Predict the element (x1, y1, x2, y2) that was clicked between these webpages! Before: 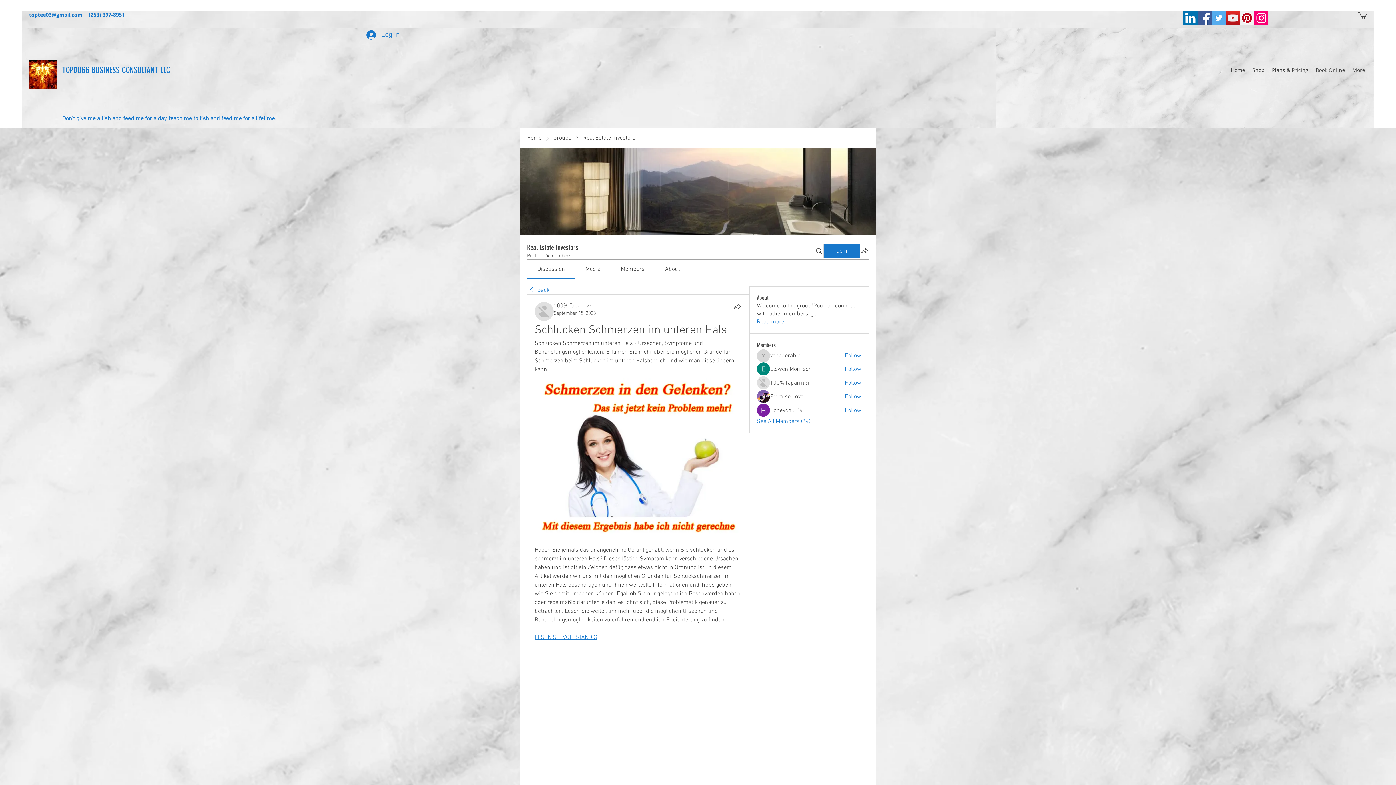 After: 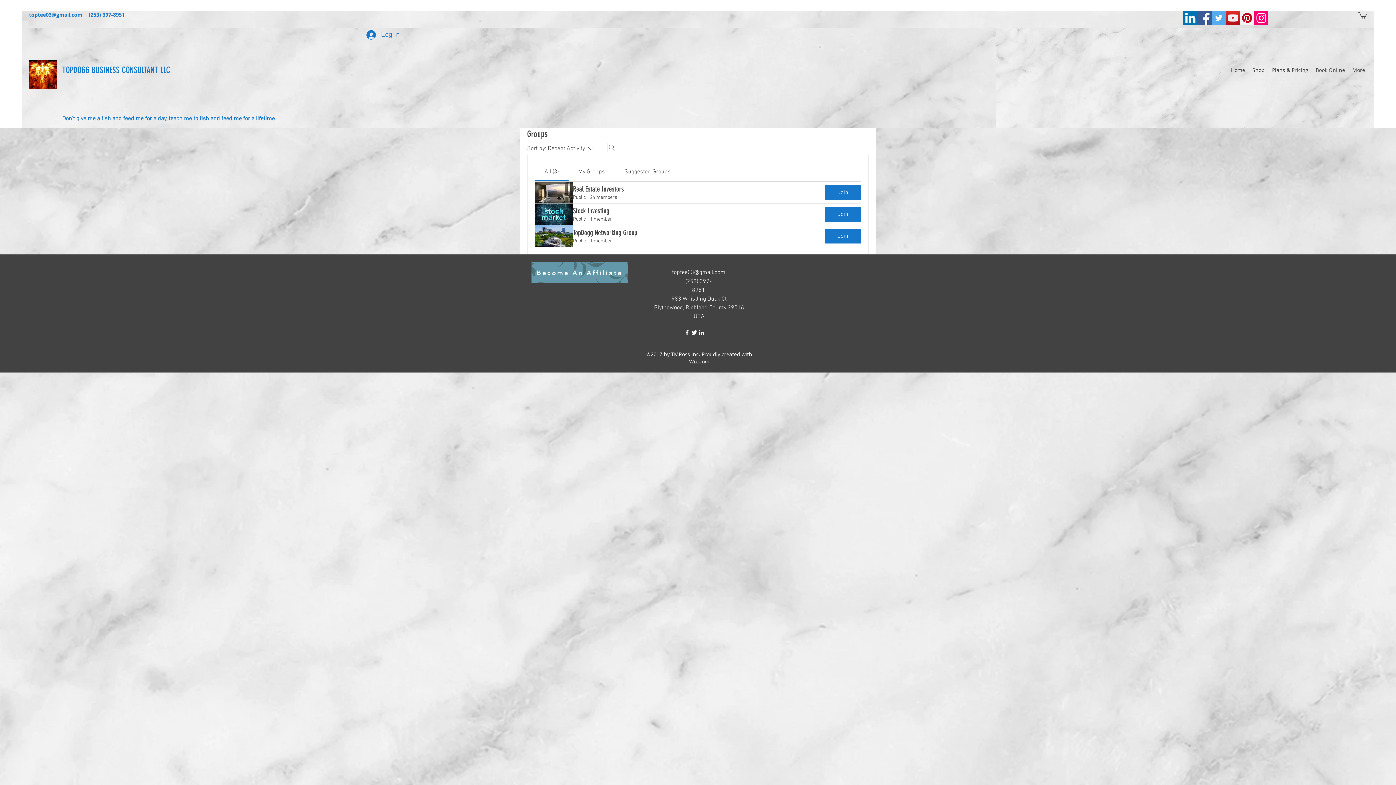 Action: bbox: (553, 134, 571, 142) label: Groups